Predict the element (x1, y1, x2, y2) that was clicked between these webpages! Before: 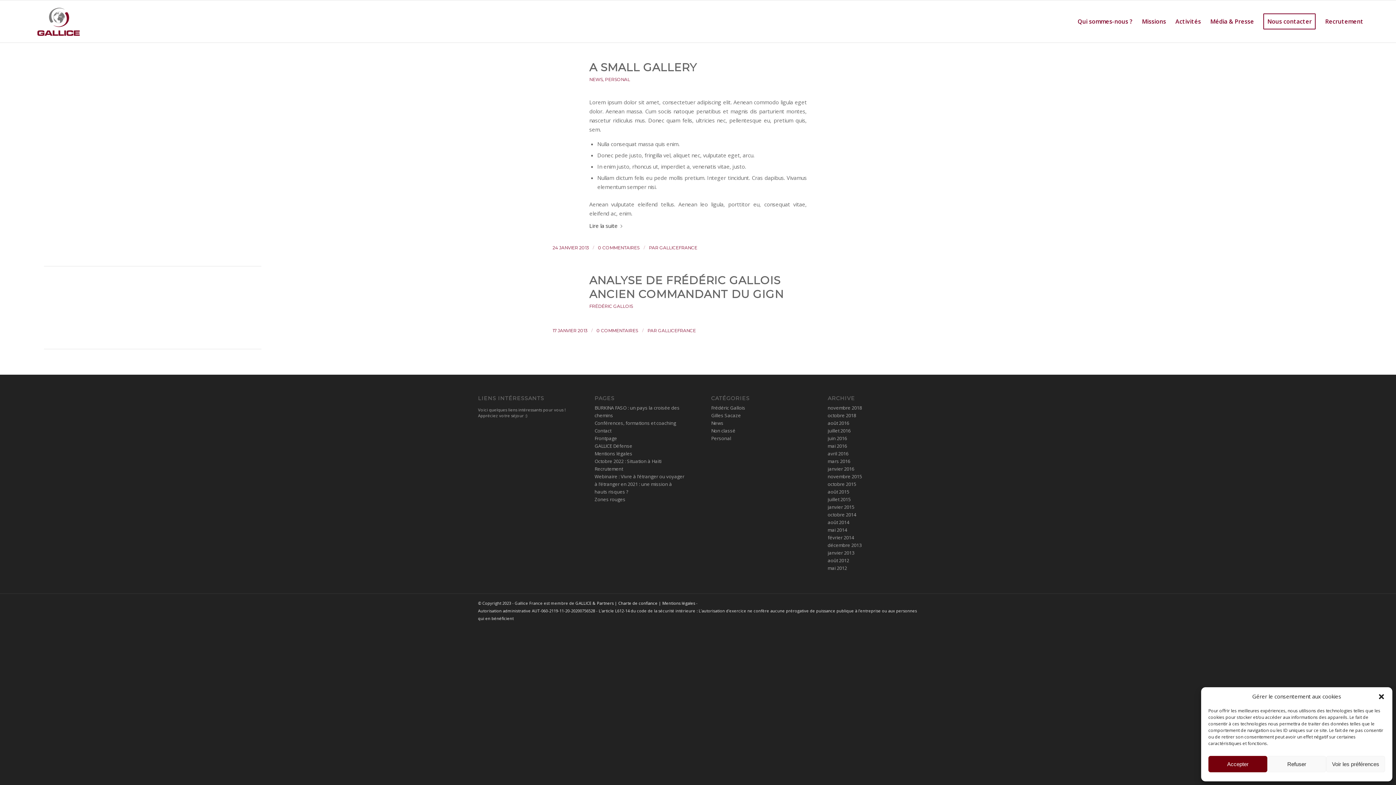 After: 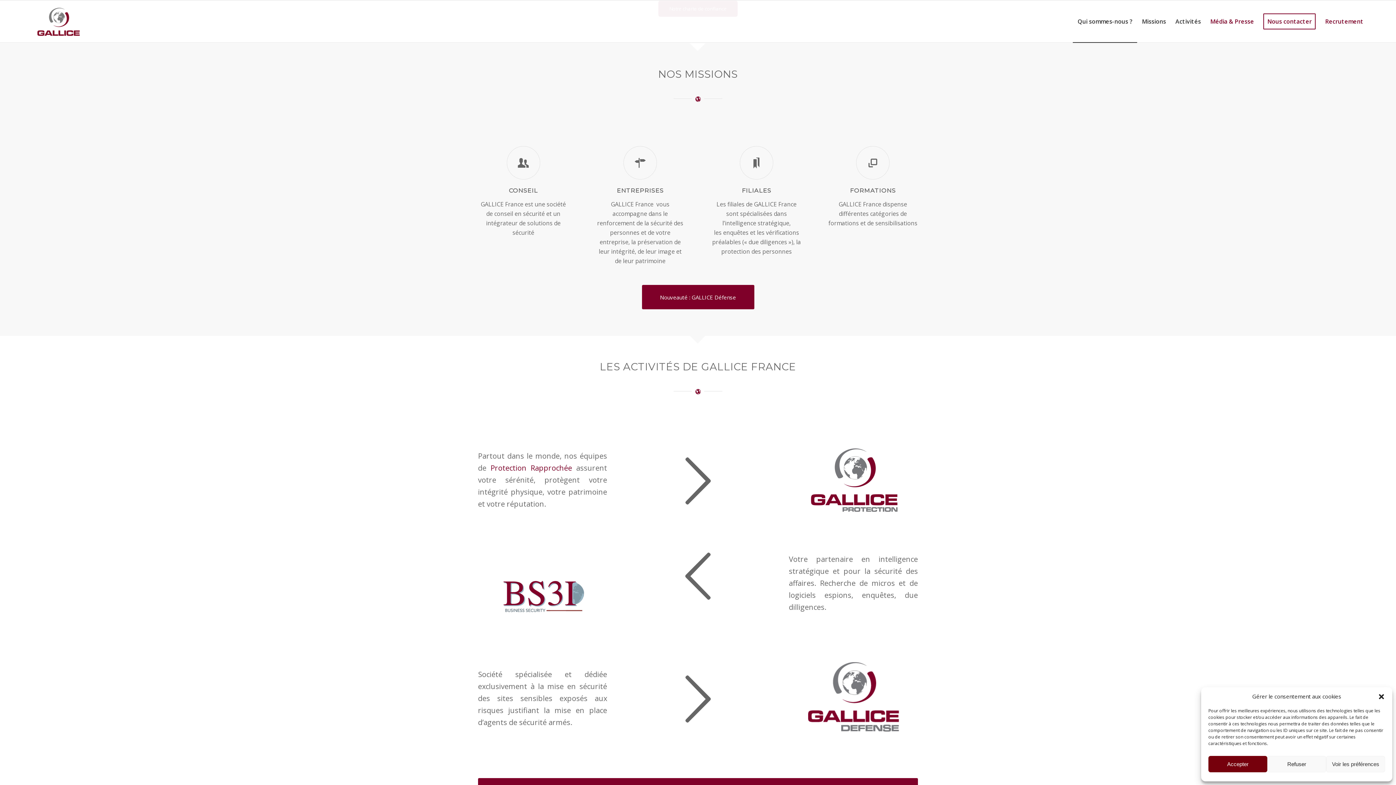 Action: bbox: (1137, 0, 1170, 42) label: Missions